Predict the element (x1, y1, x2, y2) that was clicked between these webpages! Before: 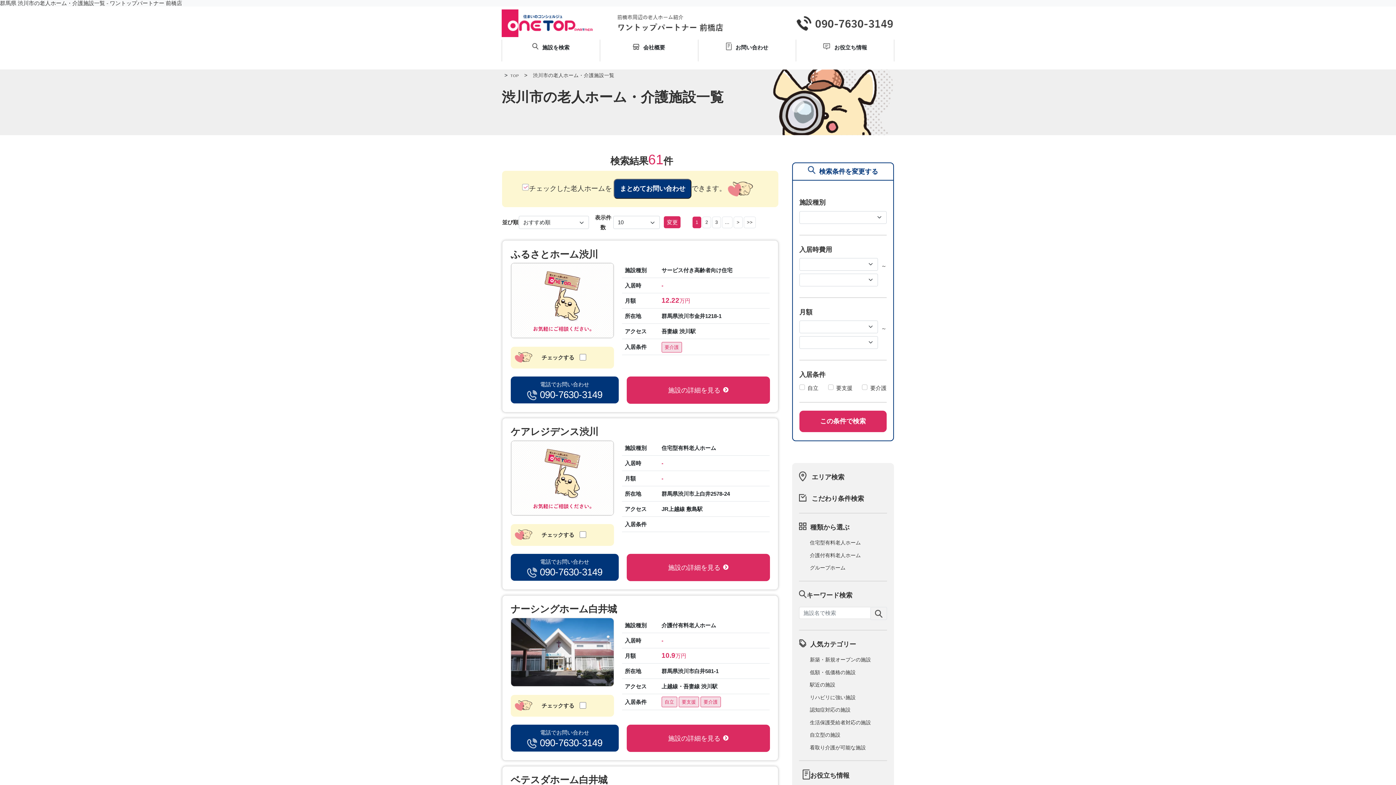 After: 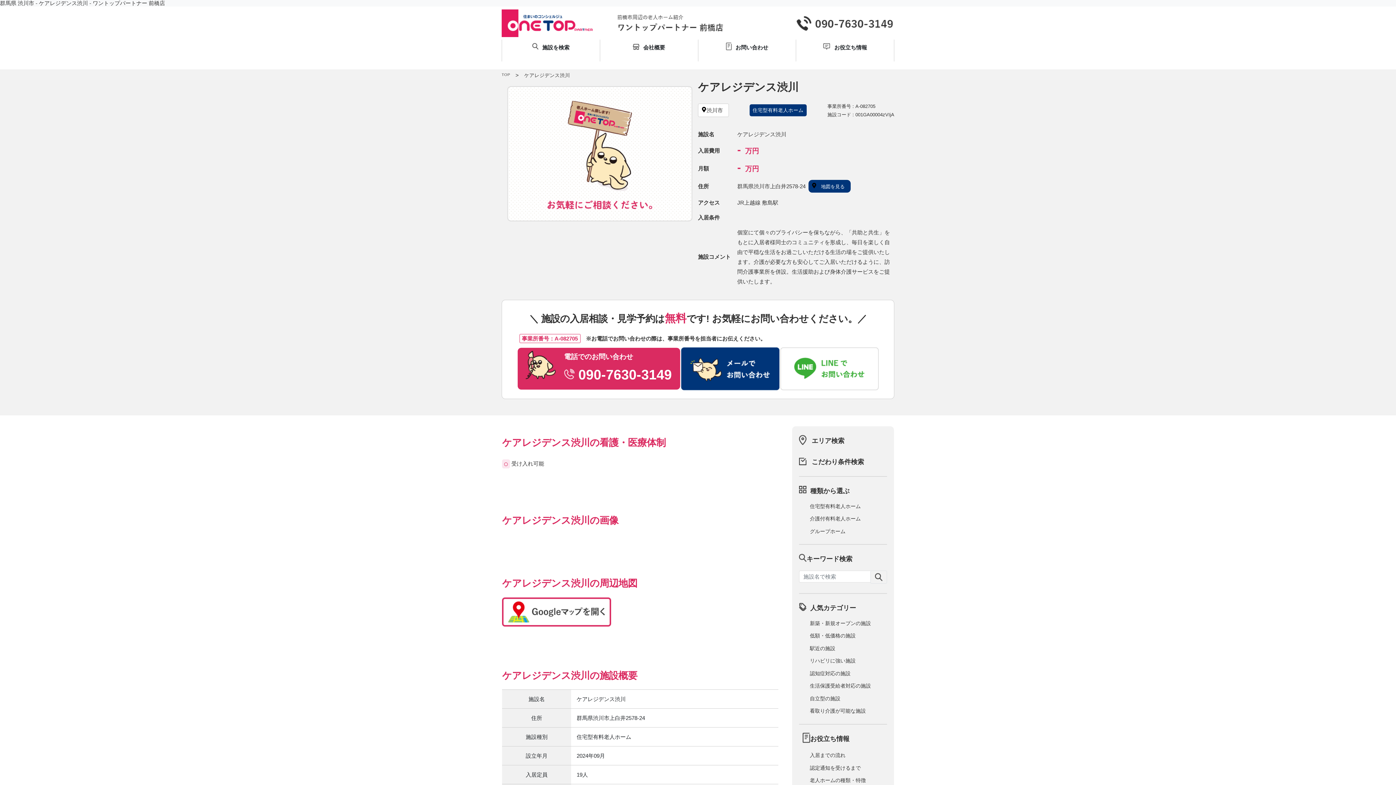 Action: bbox: (510, 474, 614, 480)